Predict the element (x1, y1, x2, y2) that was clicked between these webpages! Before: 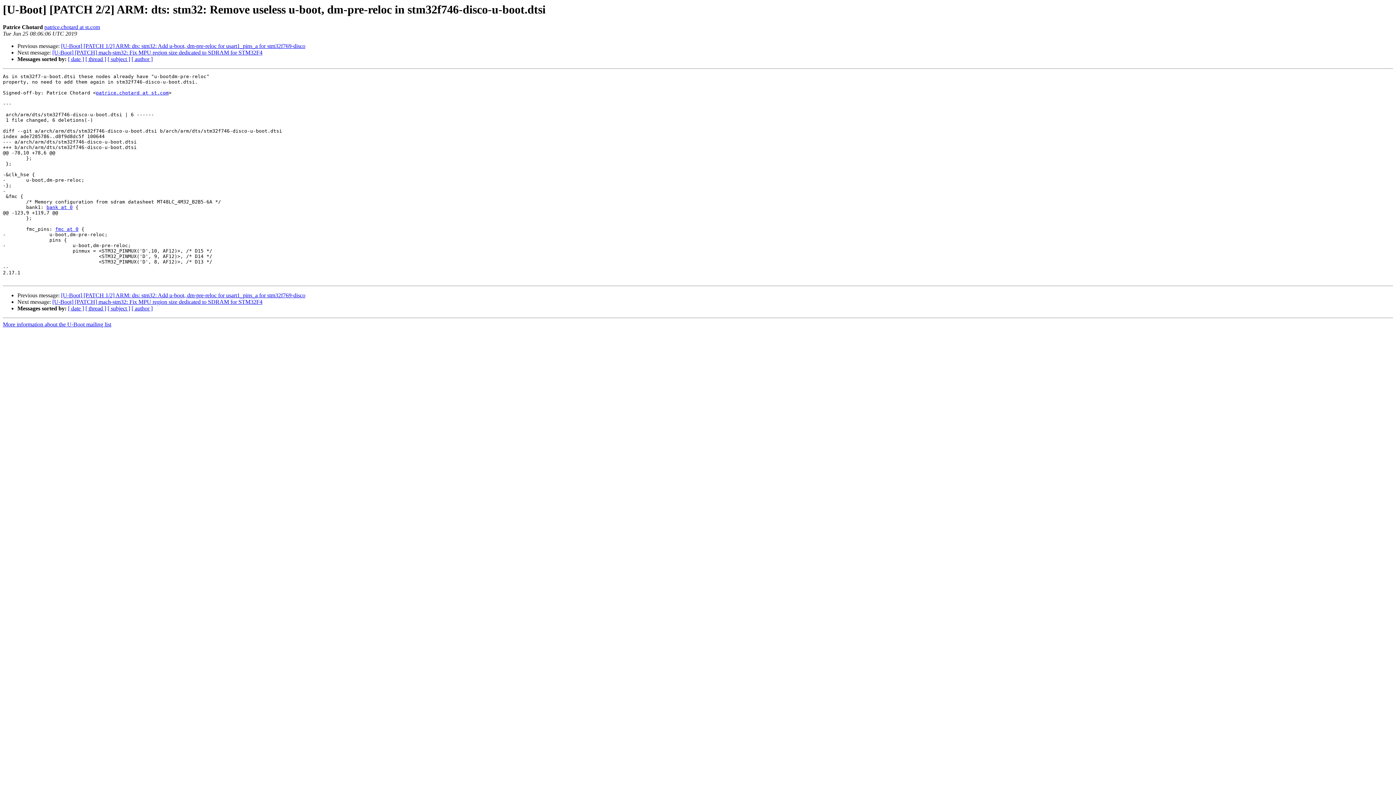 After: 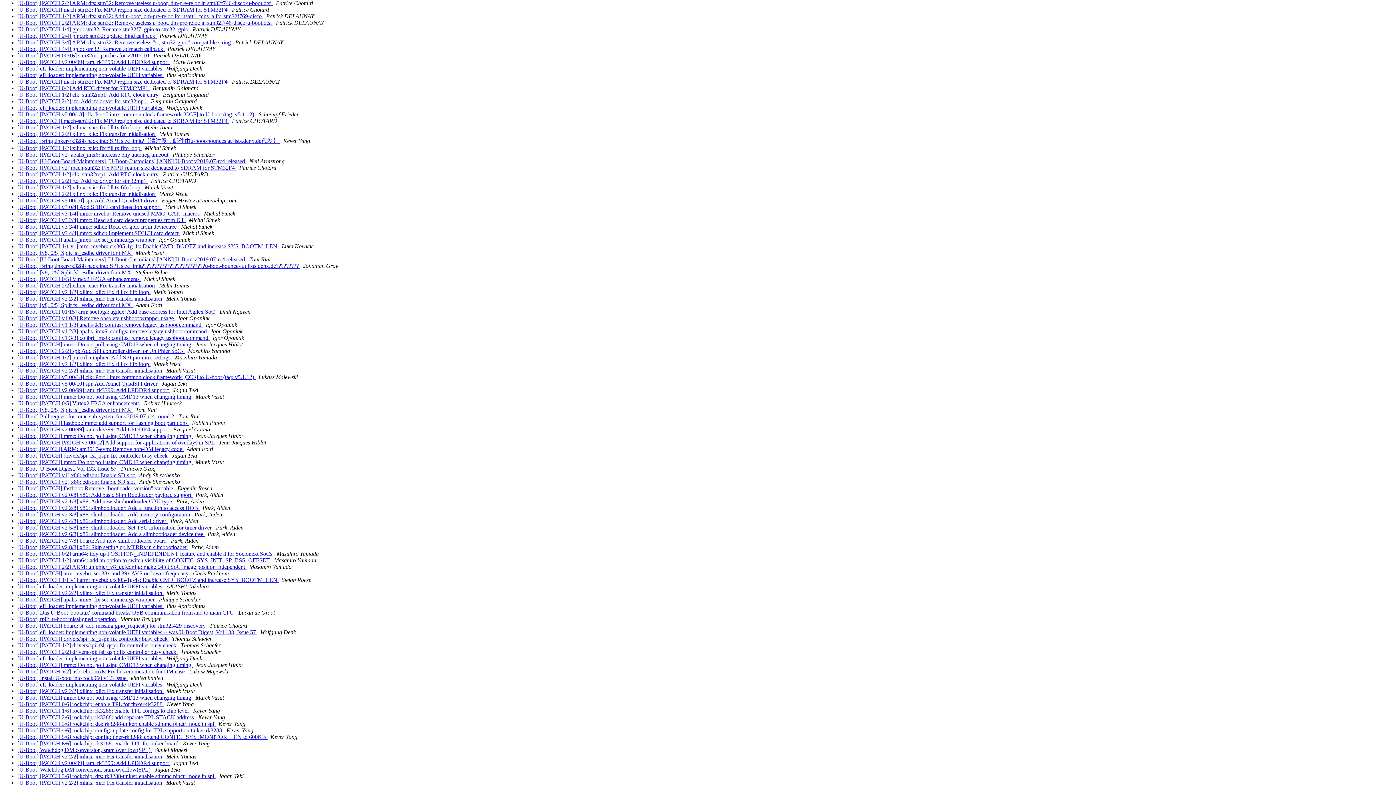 Action: bbox: (68, 305, 84, 311) label: [ date ]